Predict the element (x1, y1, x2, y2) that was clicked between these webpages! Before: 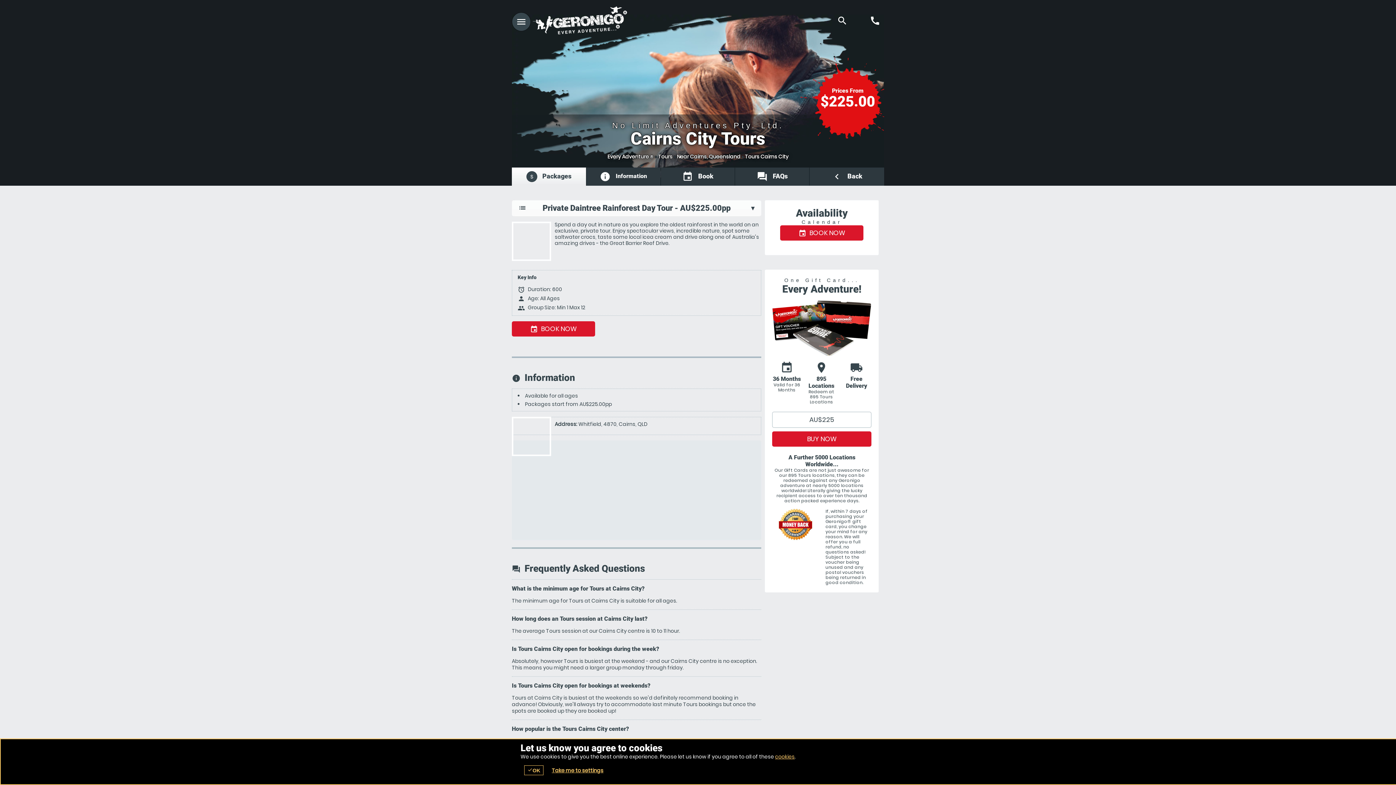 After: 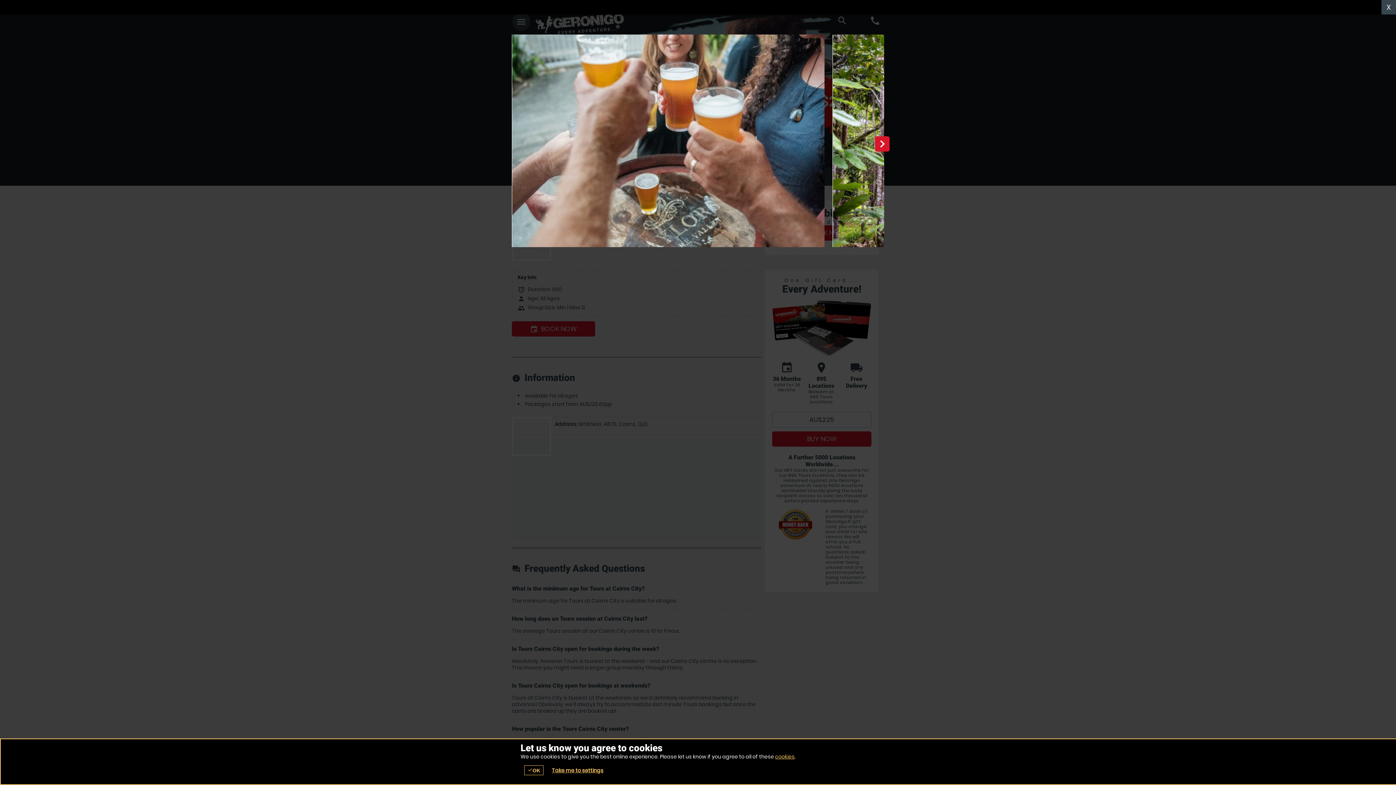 Action: bbox: (512, 416, 551, 456)